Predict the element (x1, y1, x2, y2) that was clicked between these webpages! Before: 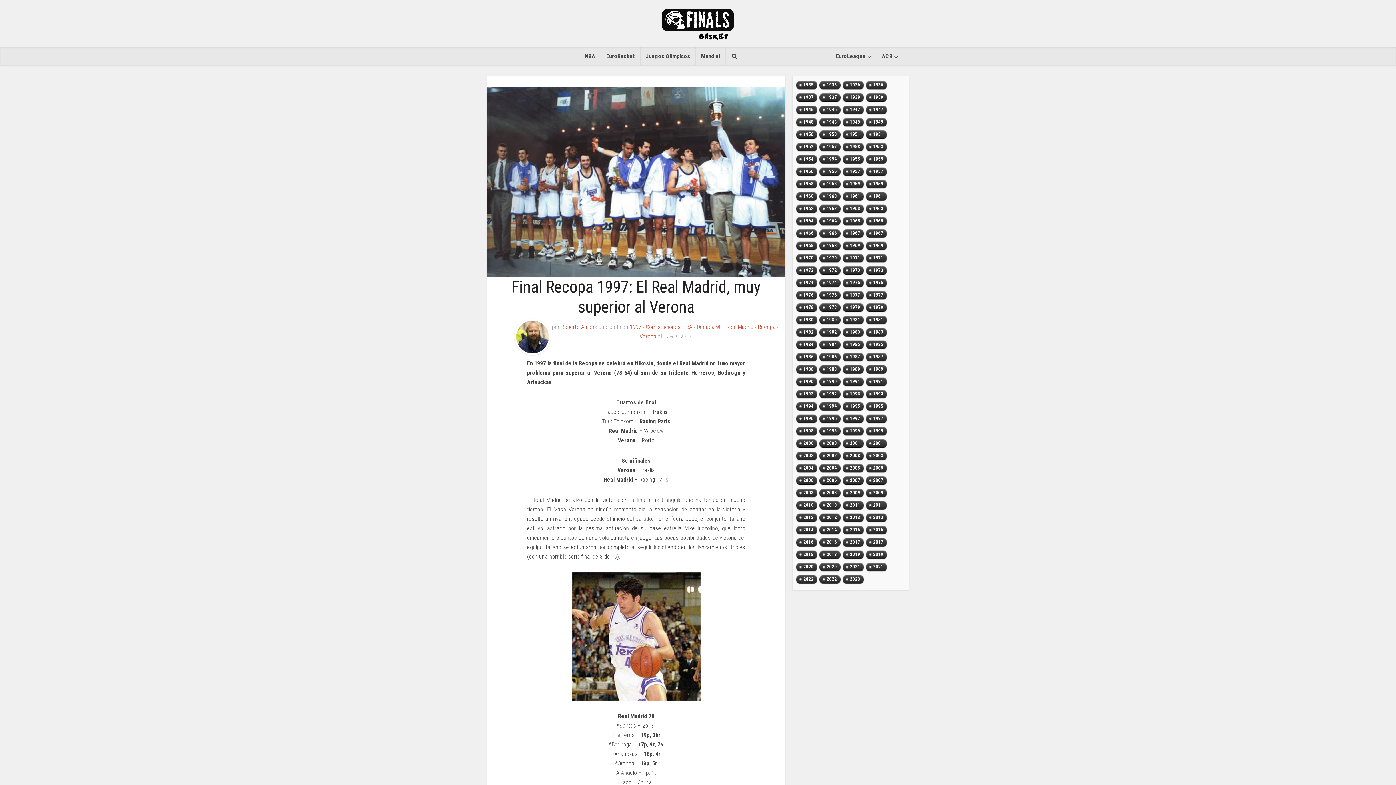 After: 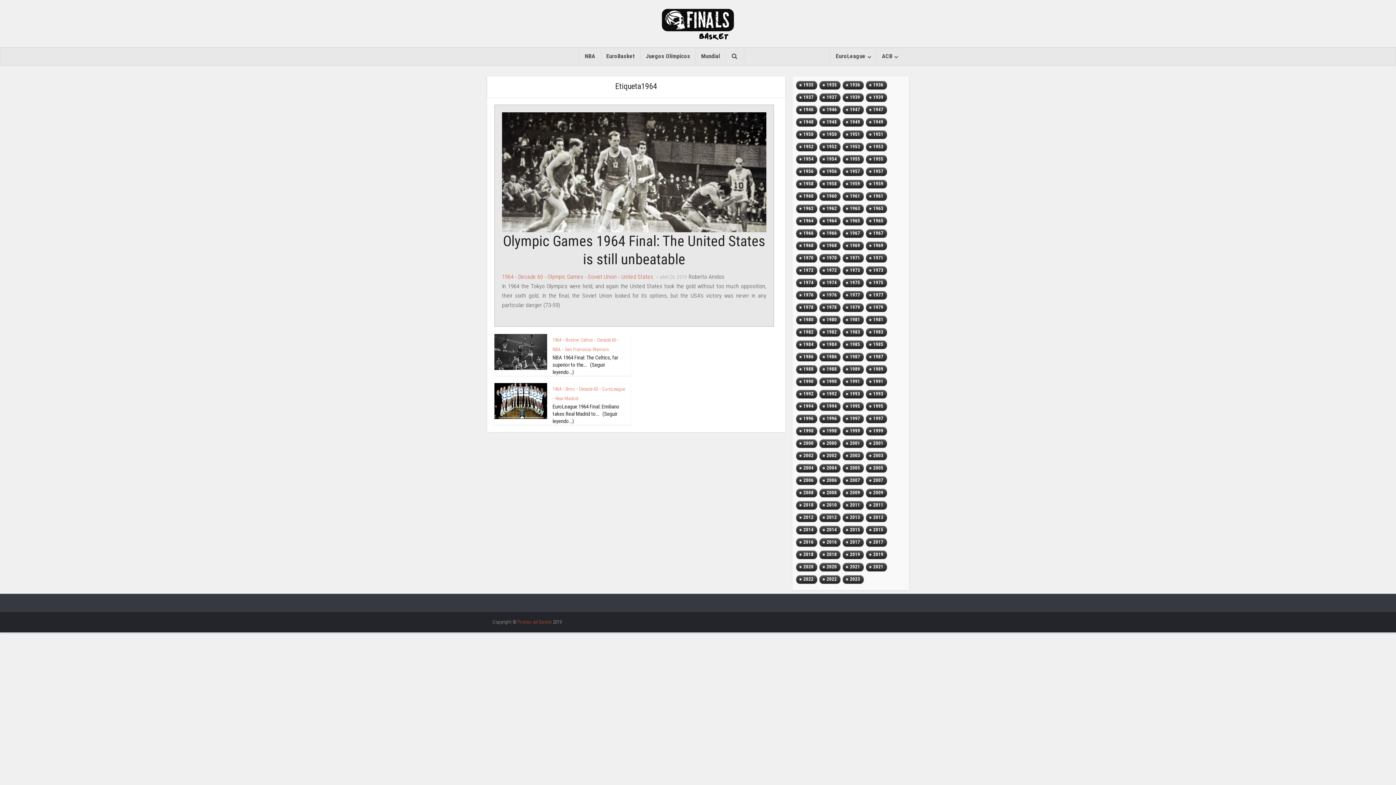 Action: label: 1964 (3 topics) bbox: (796, 216, 817, 228)